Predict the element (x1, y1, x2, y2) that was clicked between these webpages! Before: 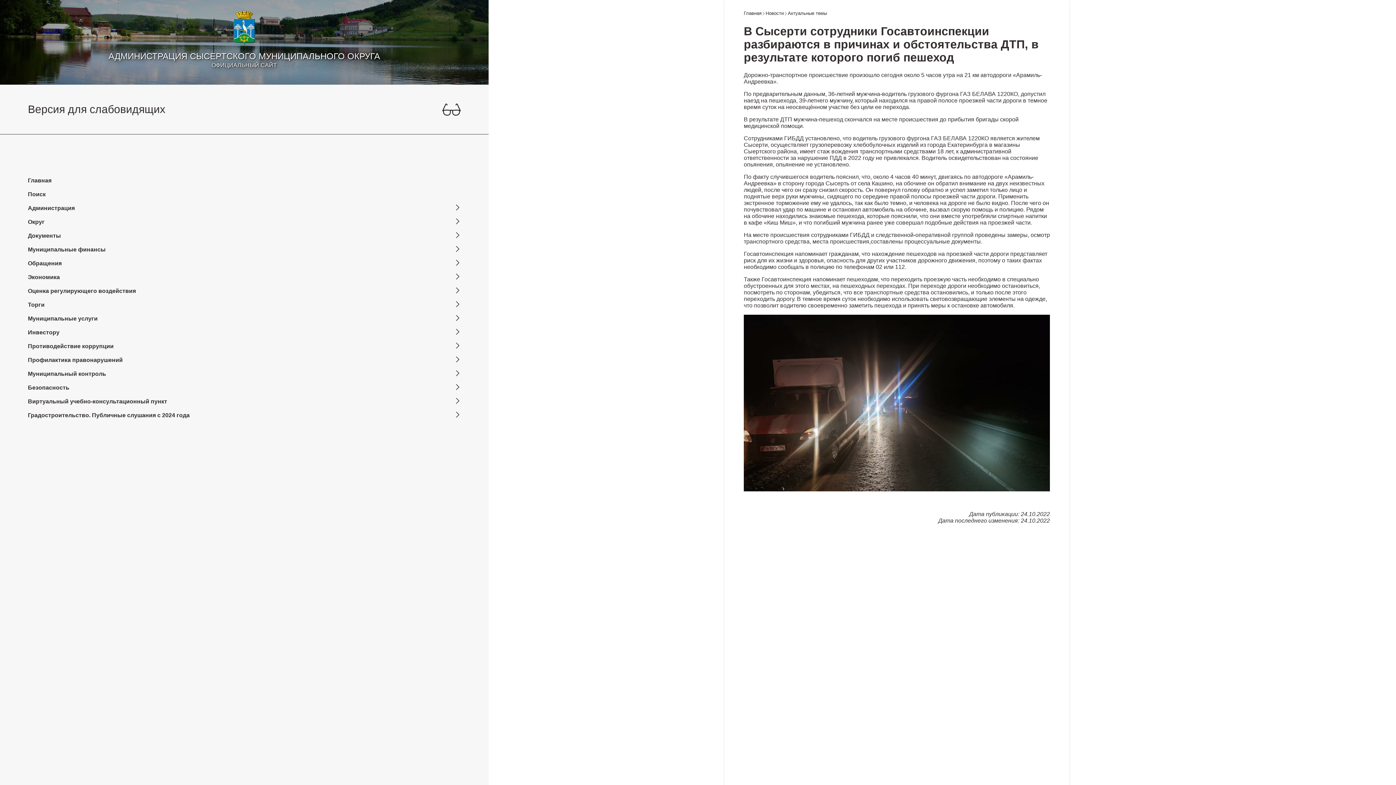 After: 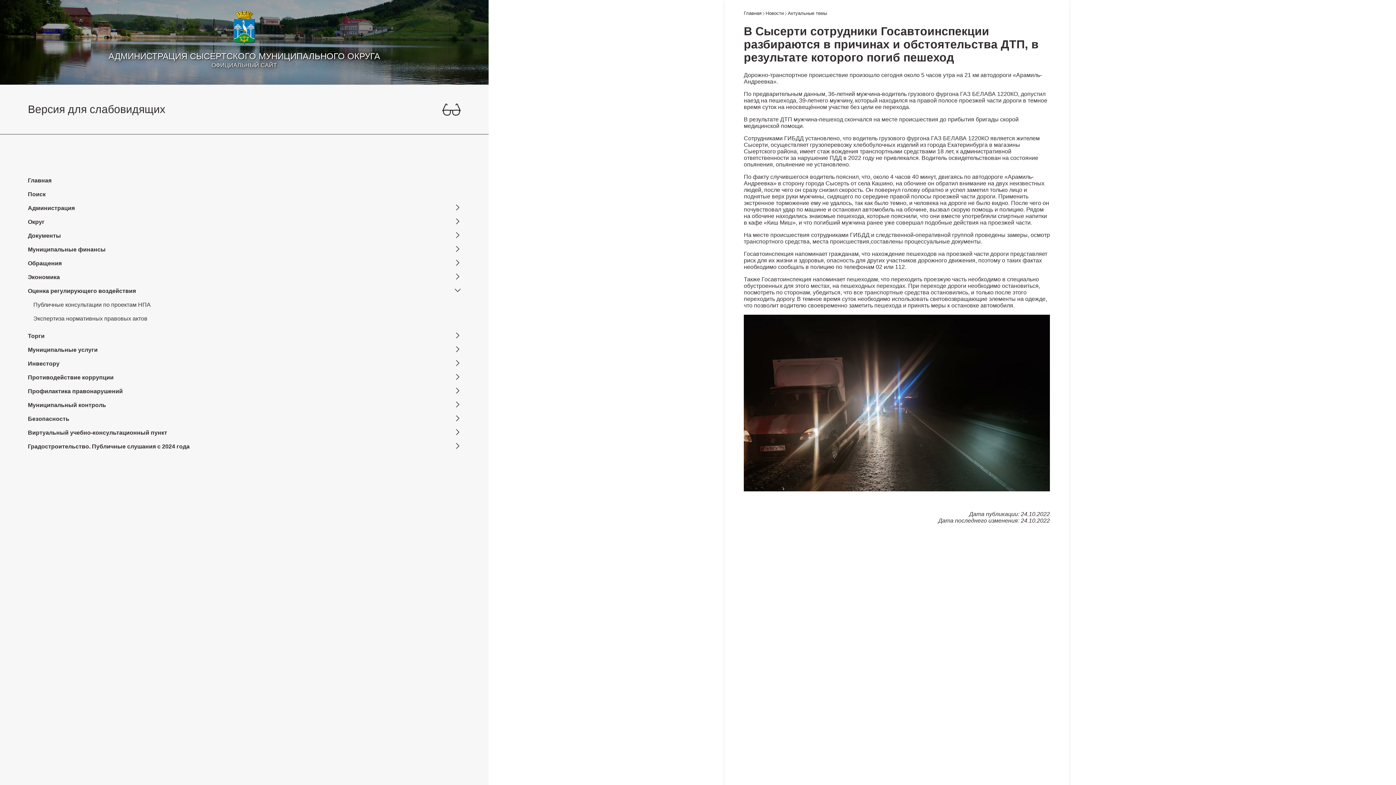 Action: bbox: (454, 287, 460, 295)